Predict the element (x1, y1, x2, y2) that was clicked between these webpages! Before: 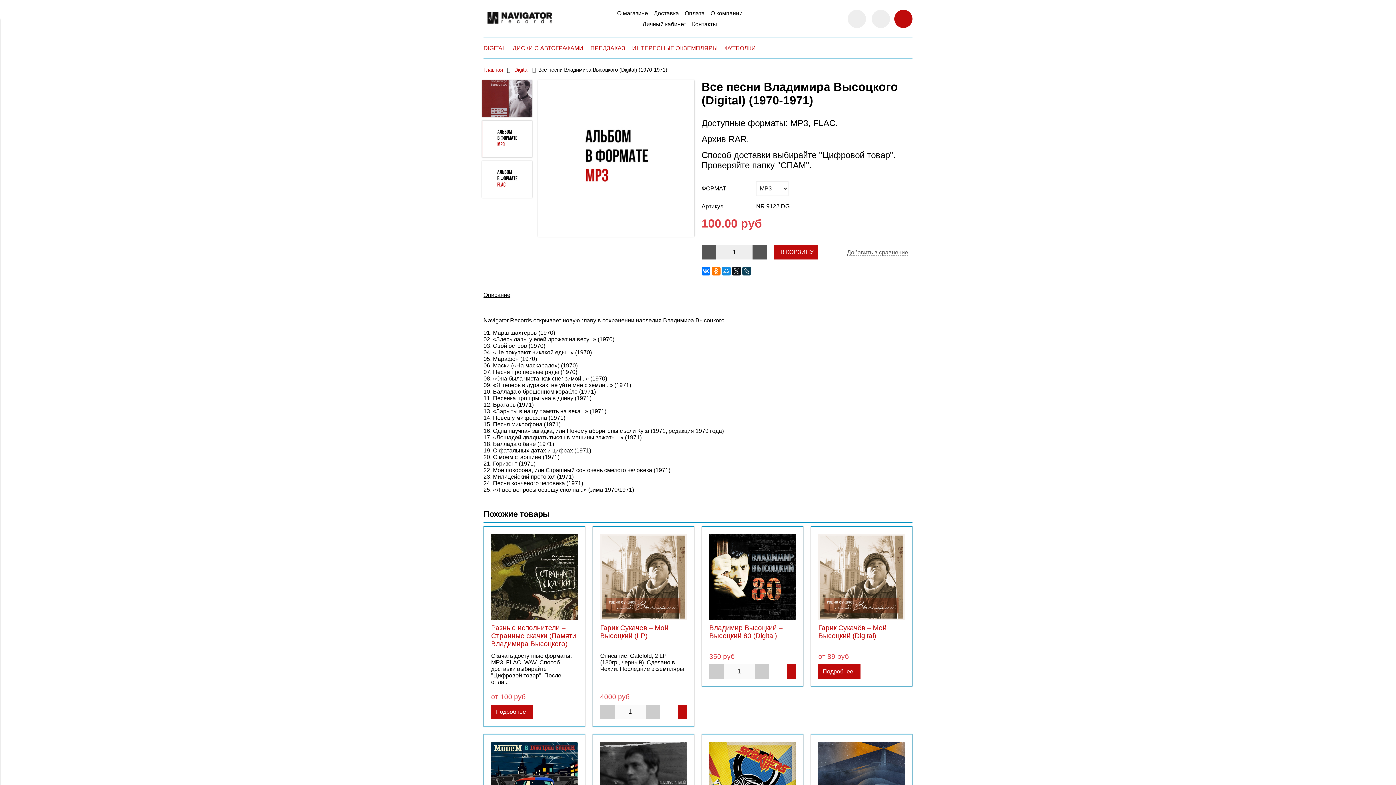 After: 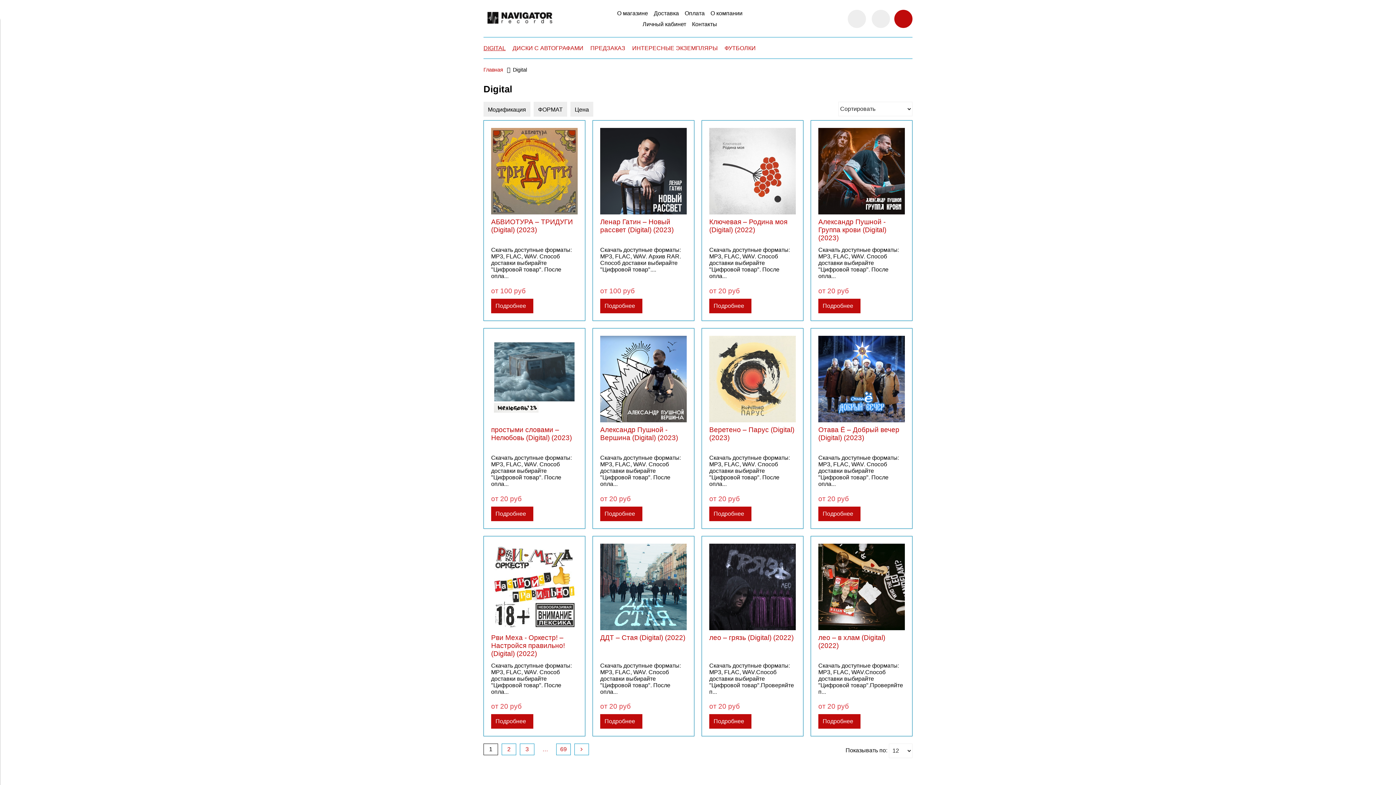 Action: bbox: (514, 66, 528, 72) label: Digital